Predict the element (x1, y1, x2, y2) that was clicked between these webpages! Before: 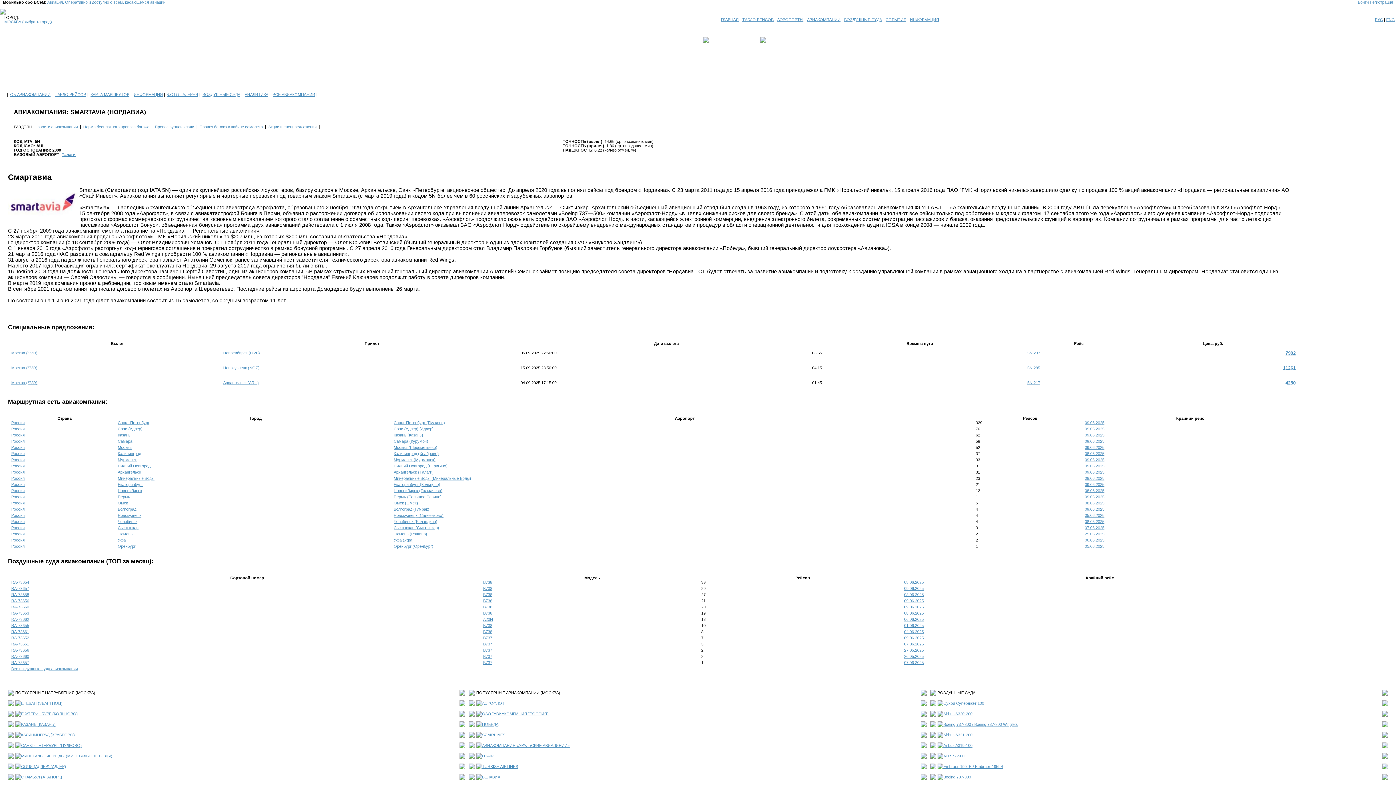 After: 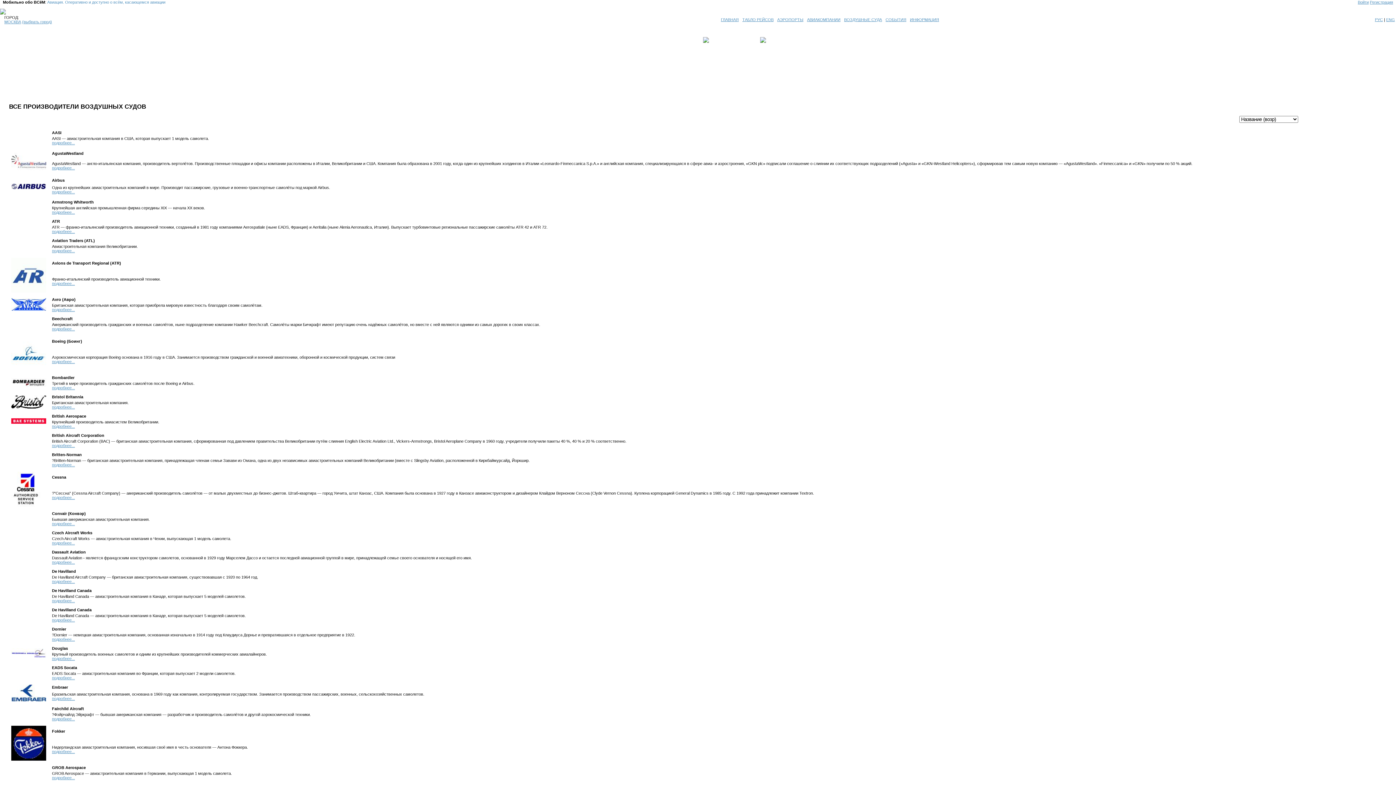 Action: label: ВОЗДУШНЫЕ СУДА bbox: (844, 17, 882, 21)